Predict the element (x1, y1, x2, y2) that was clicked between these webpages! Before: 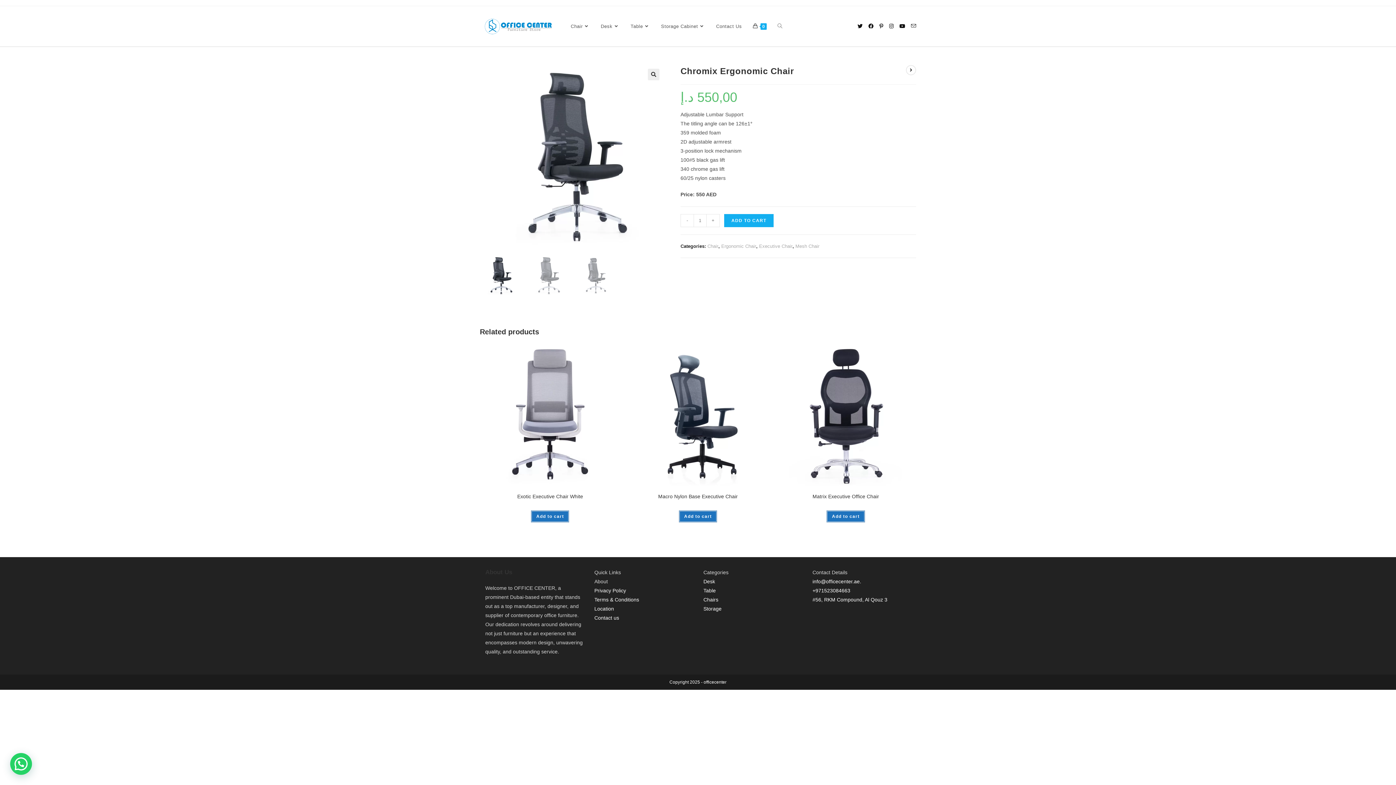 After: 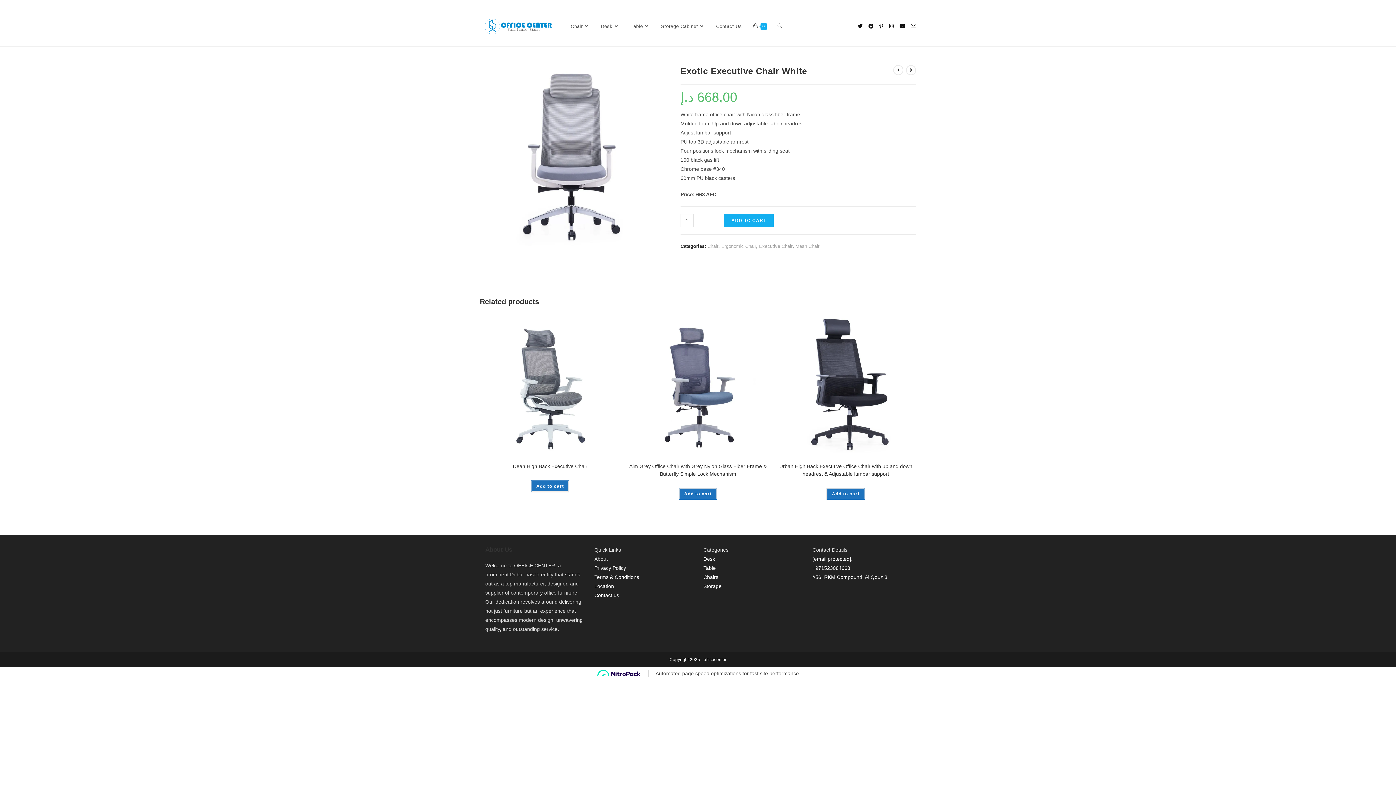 Action: bbox: (517, 493, 583, 500) label: Exotic Executive Chair White